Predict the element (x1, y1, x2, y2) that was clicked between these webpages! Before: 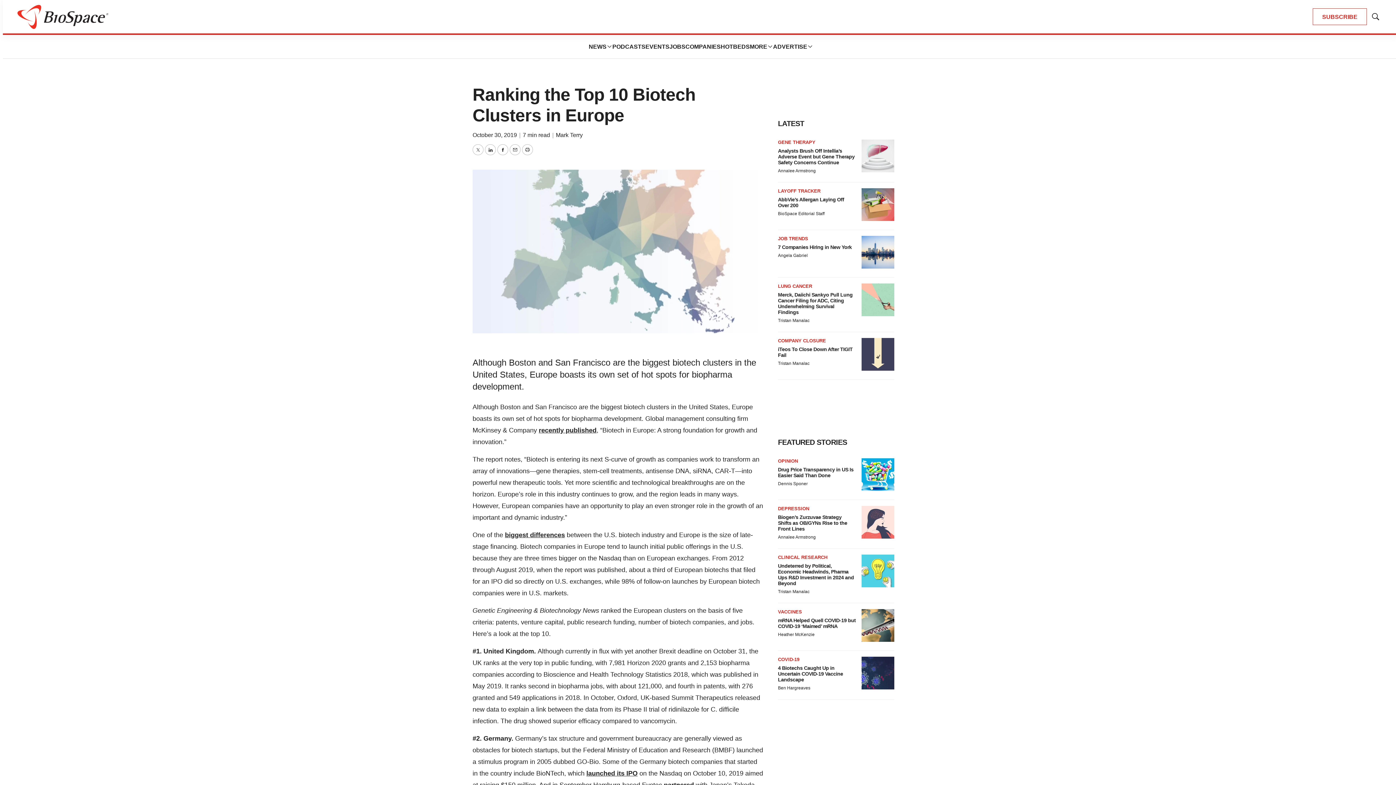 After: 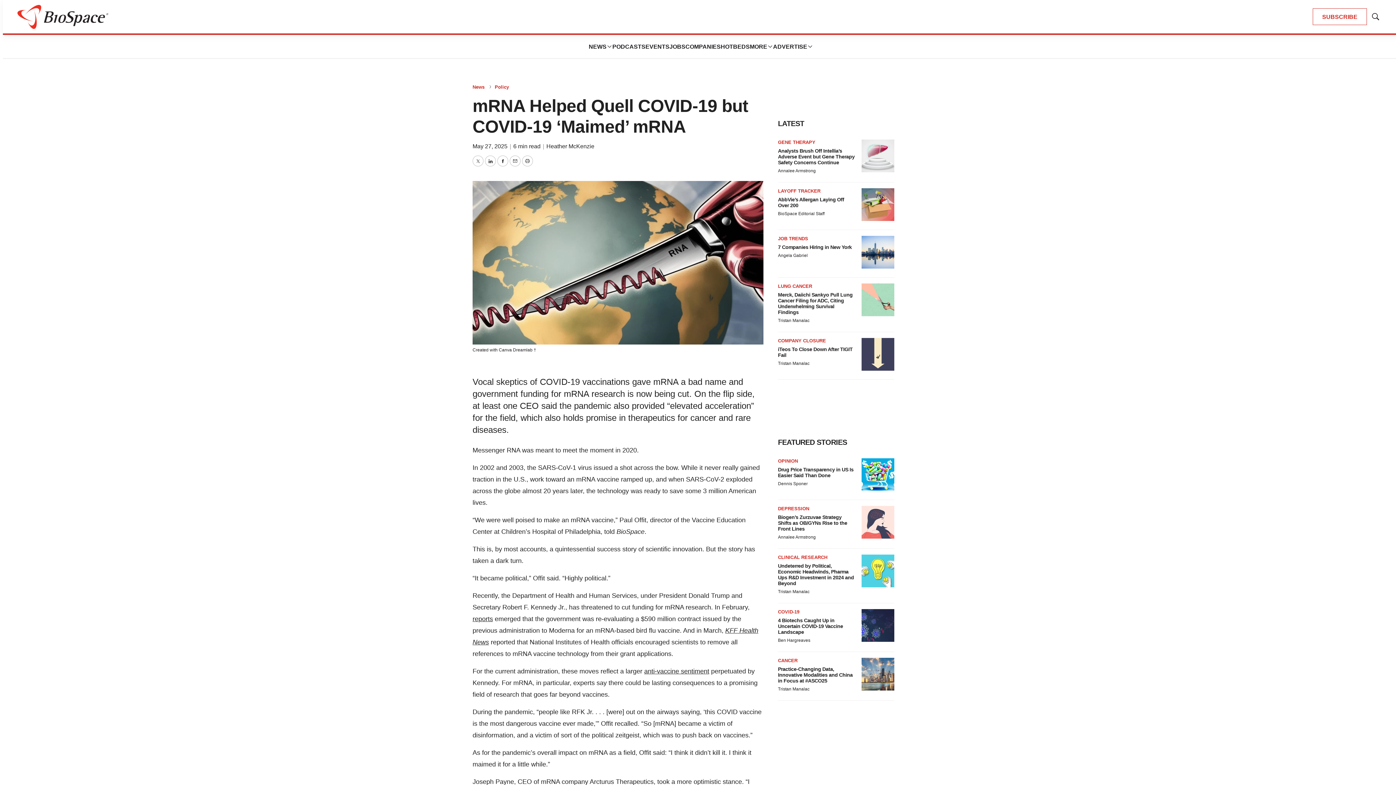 Action: label: mRNA Helped Quell COVID-19 but COVID-19 ‘Maimed’ mRNA bbox: (778, 617, 856, 629)